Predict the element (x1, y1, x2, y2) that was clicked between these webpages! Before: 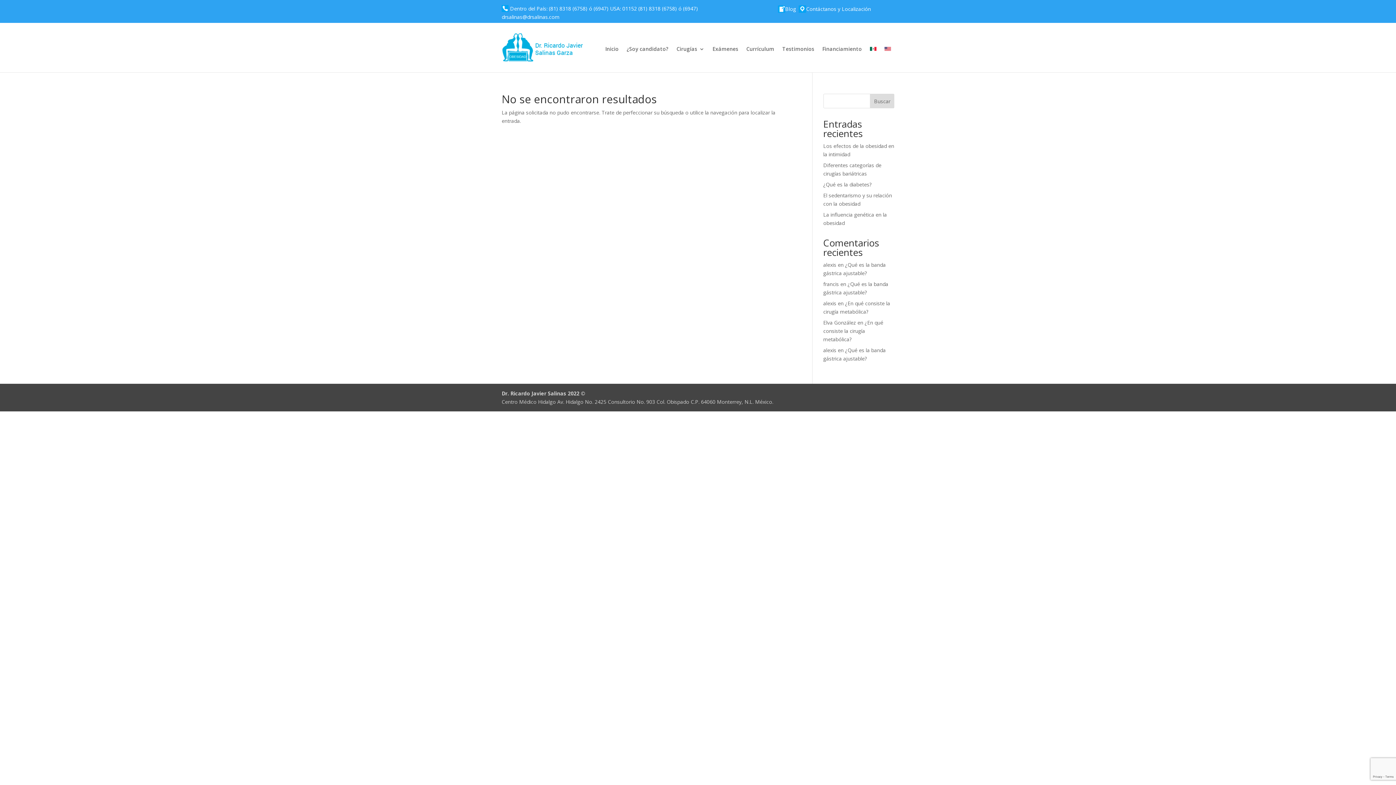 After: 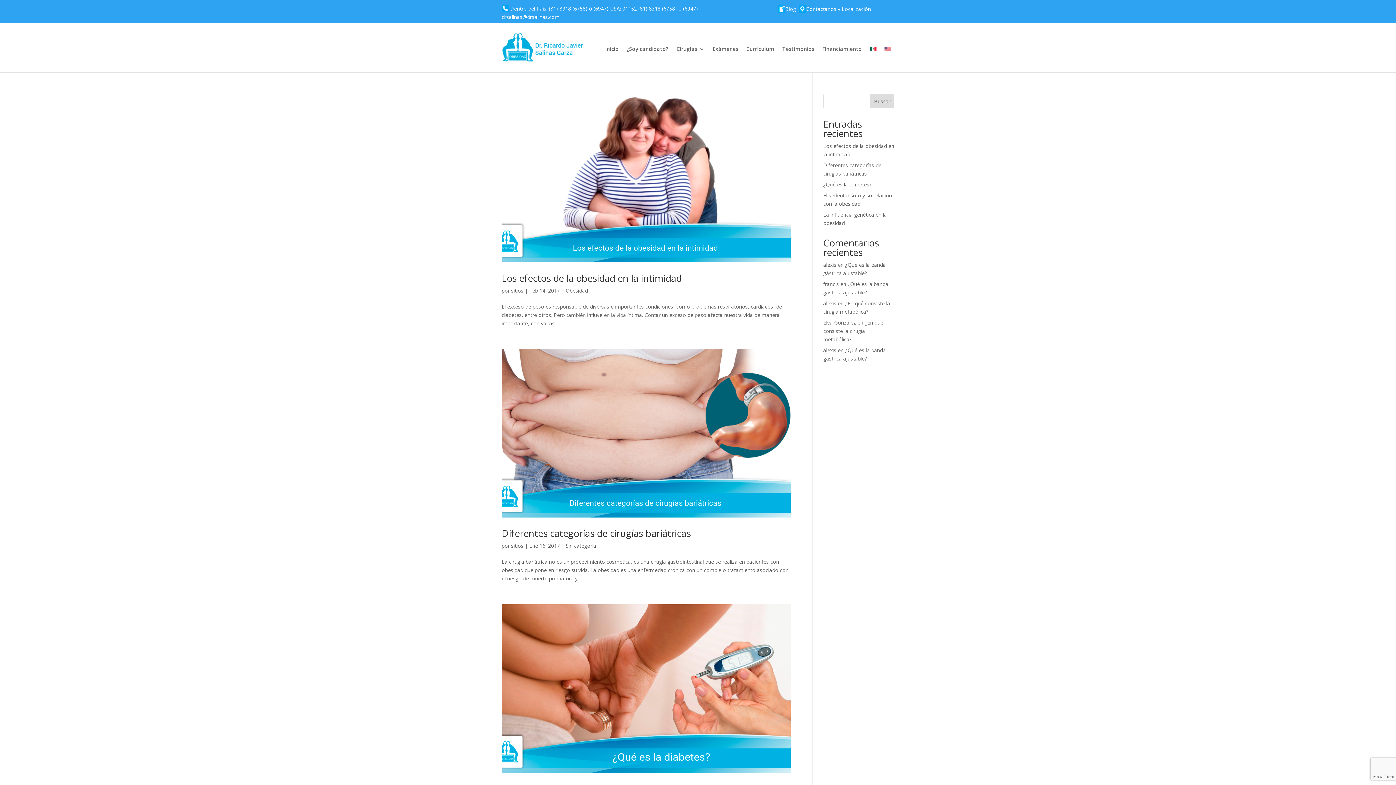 Action: label: alexis bbox: (823, 299, 836, 306)